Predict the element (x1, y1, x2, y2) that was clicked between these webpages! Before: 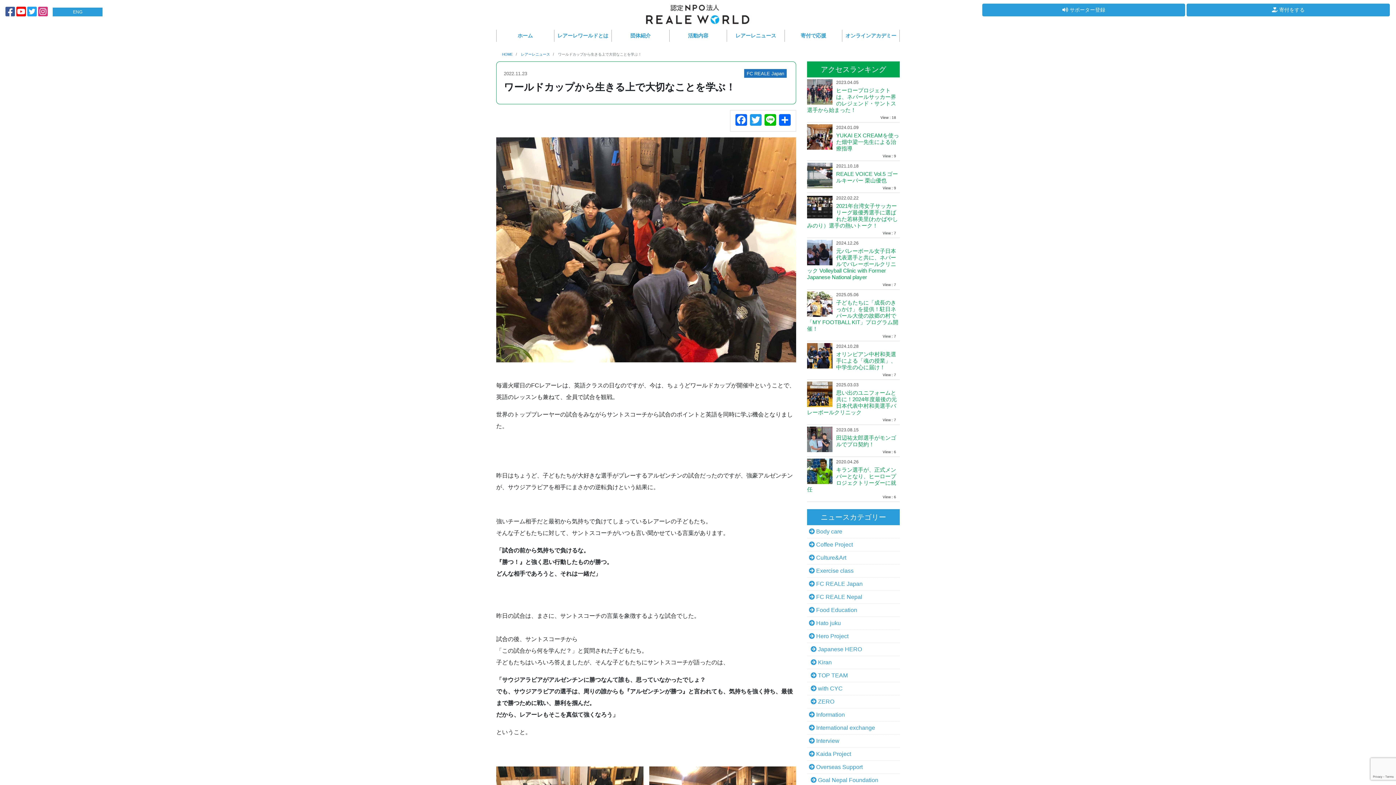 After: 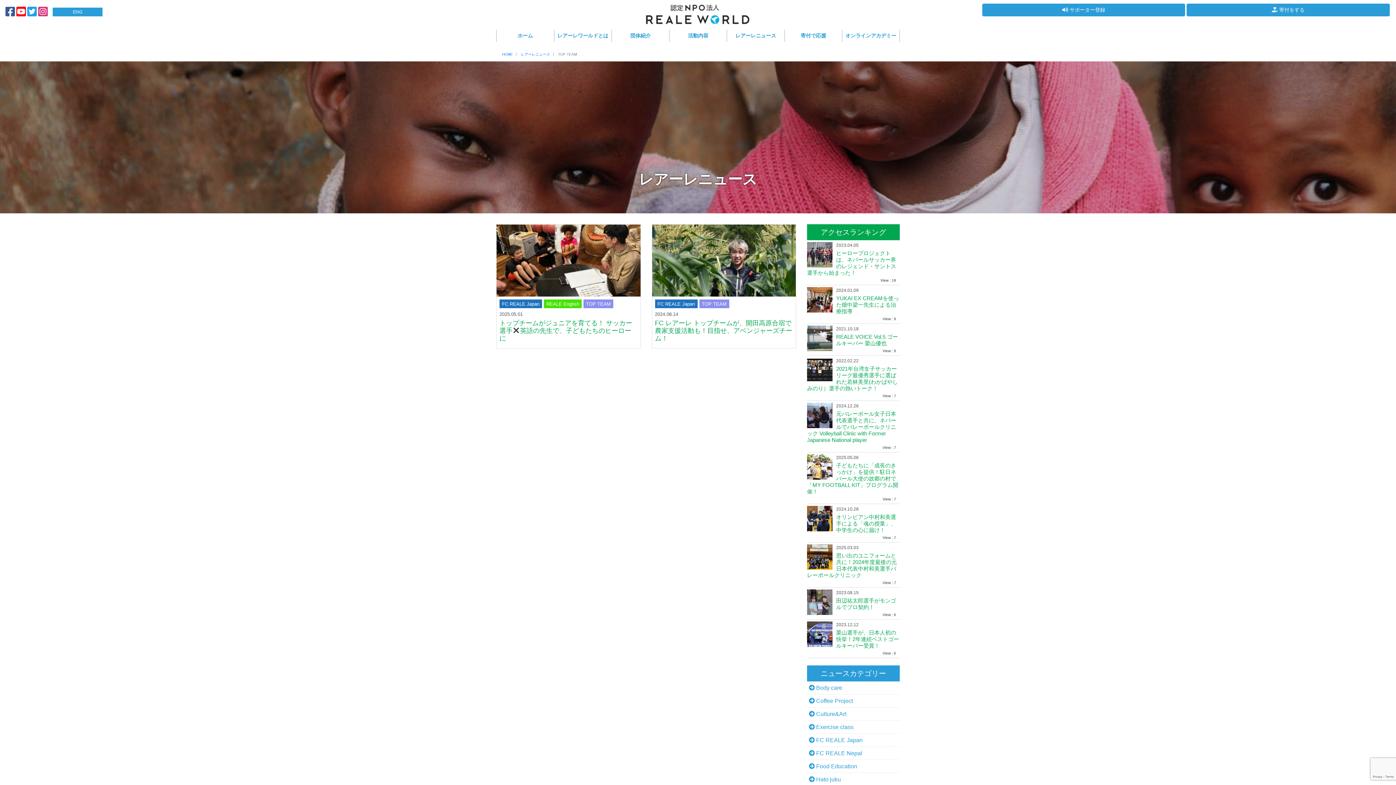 Action: bbox: (807, 669, 900, 682) label: TOP TEAM